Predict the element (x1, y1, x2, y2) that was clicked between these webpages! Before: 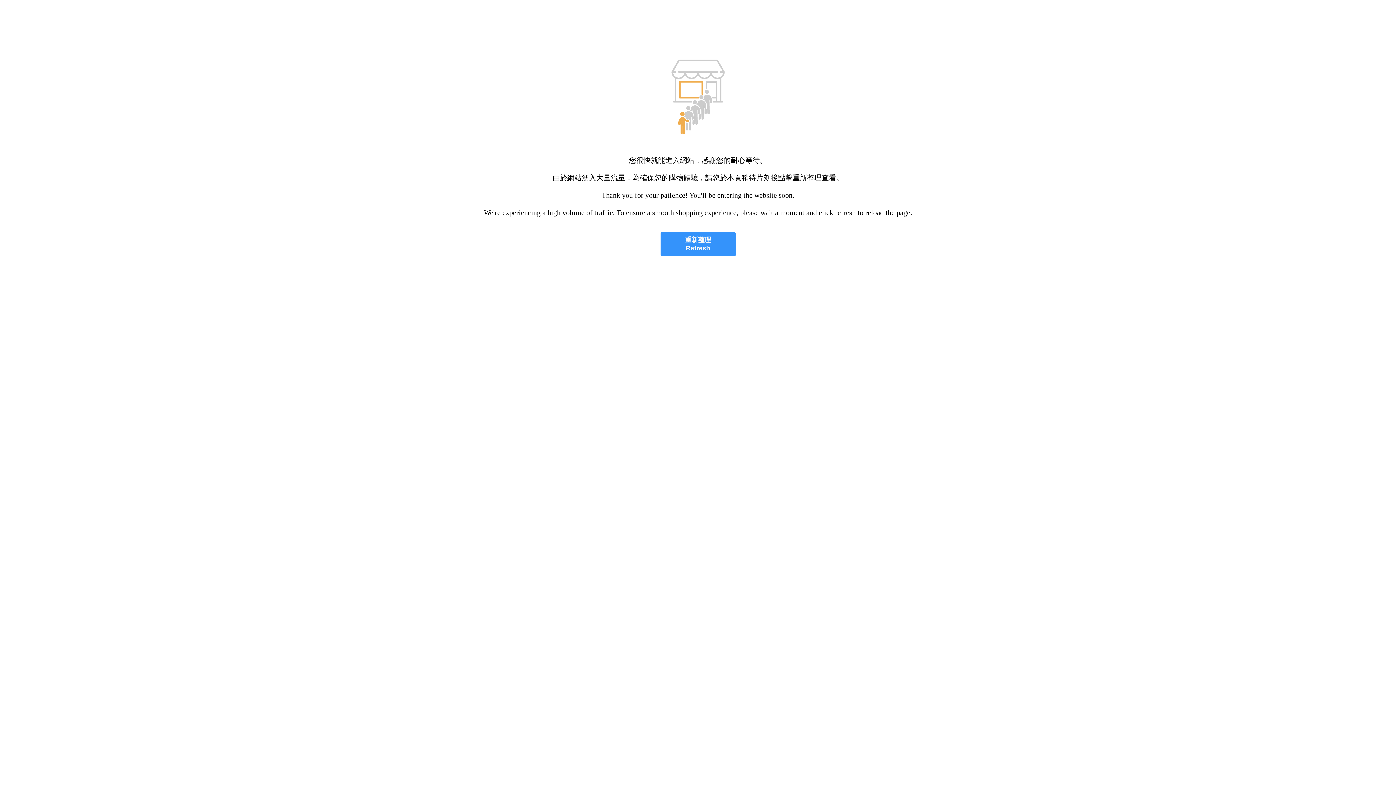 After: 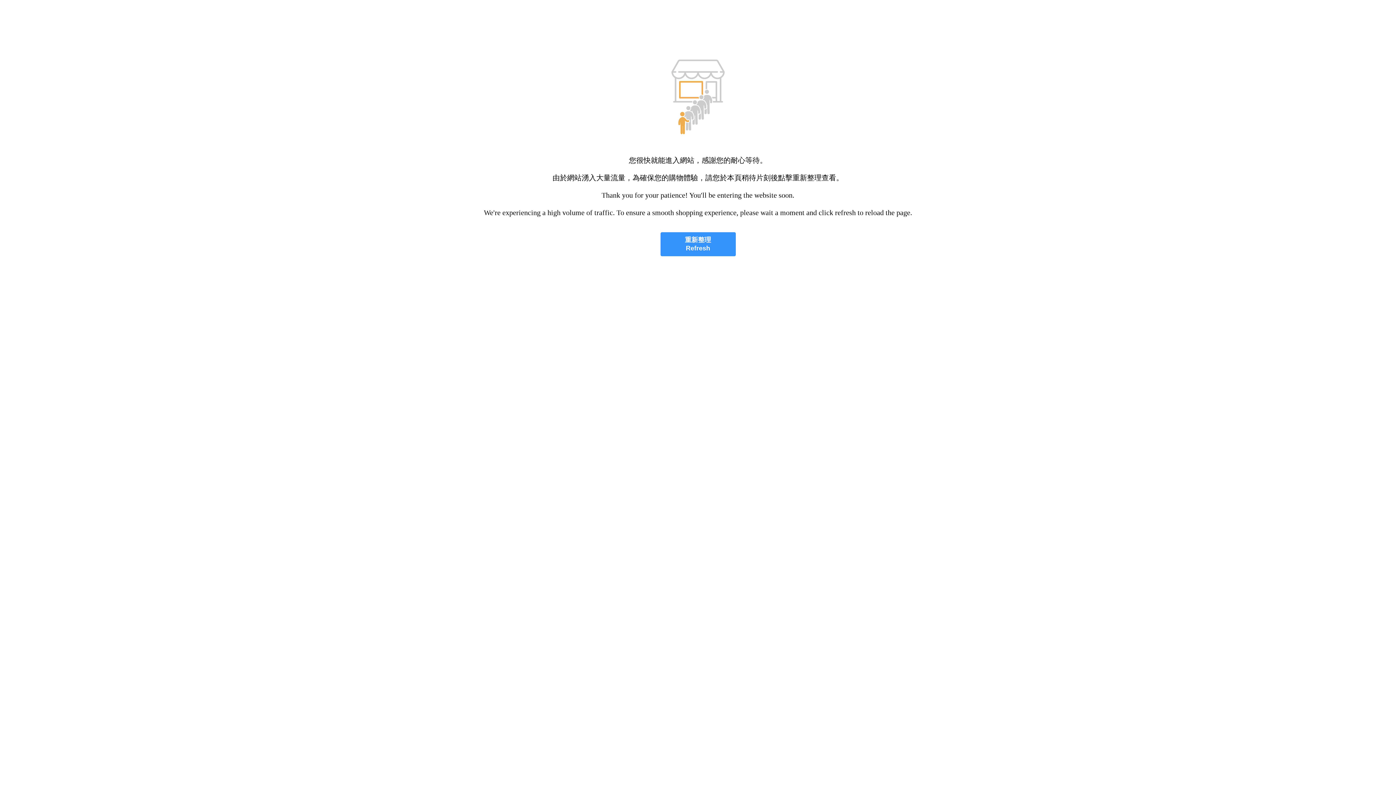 Action: label: 重新整理
Refresh bbox: (660, 232, 735, 256)